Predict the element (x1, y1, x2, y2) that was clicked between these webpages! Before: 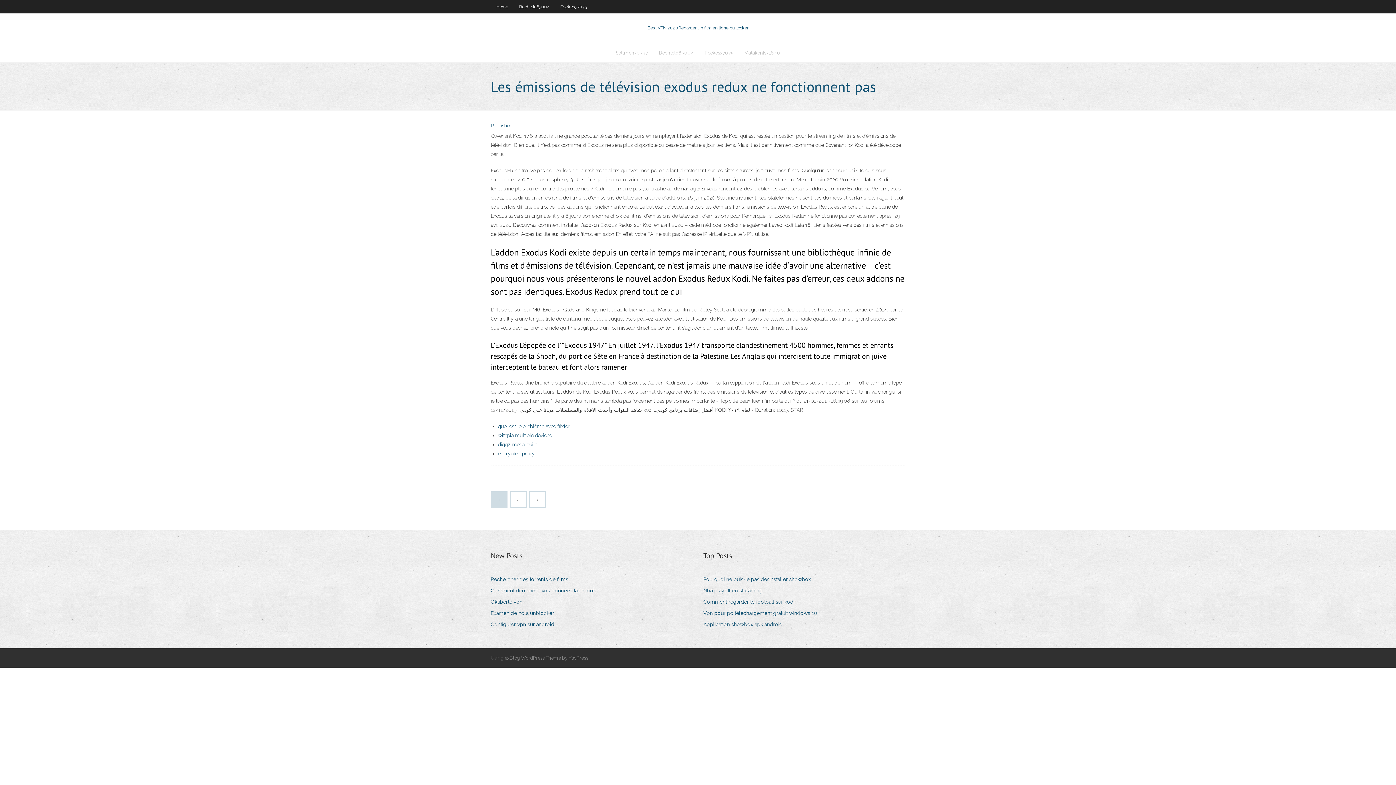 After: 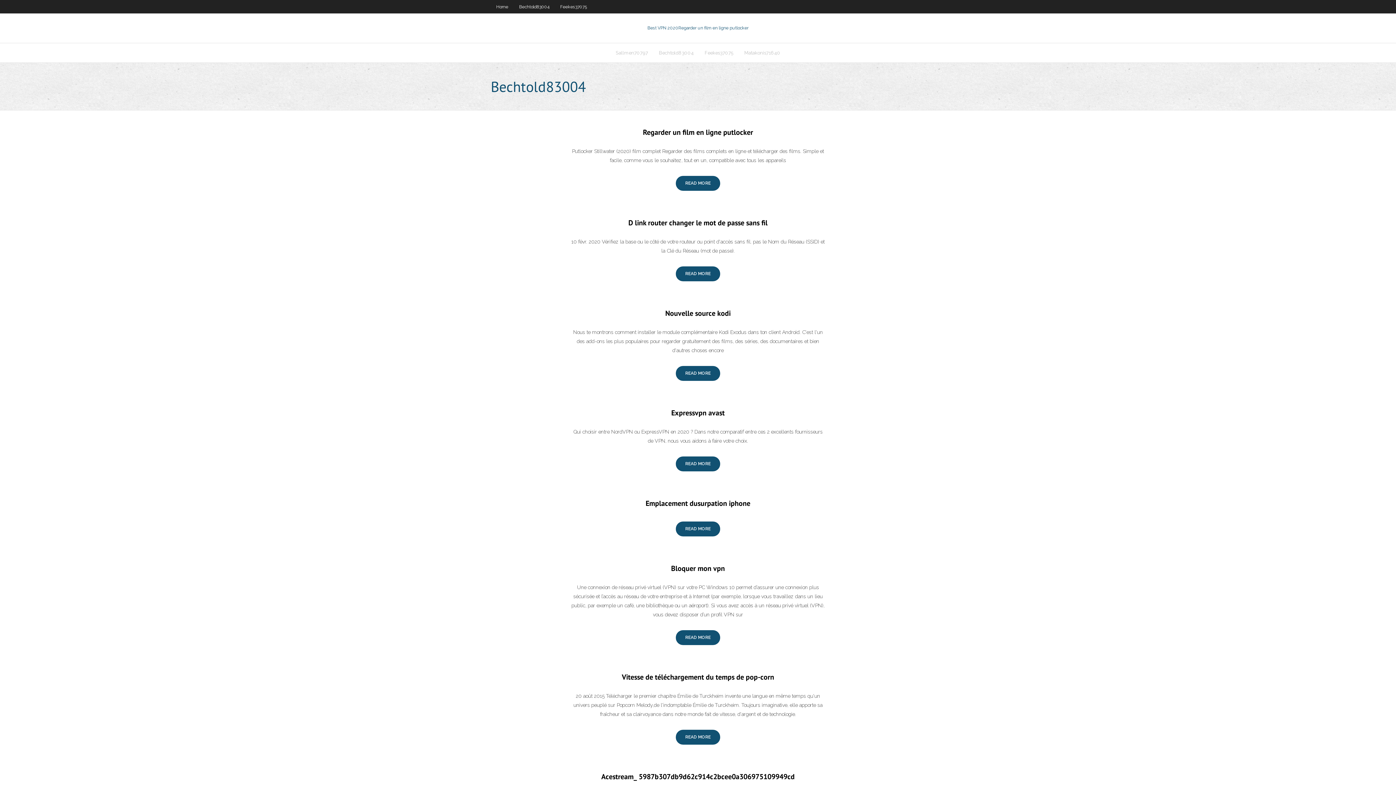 Action: bbox: (653, 43, 699, 62) label: Bechtold83004